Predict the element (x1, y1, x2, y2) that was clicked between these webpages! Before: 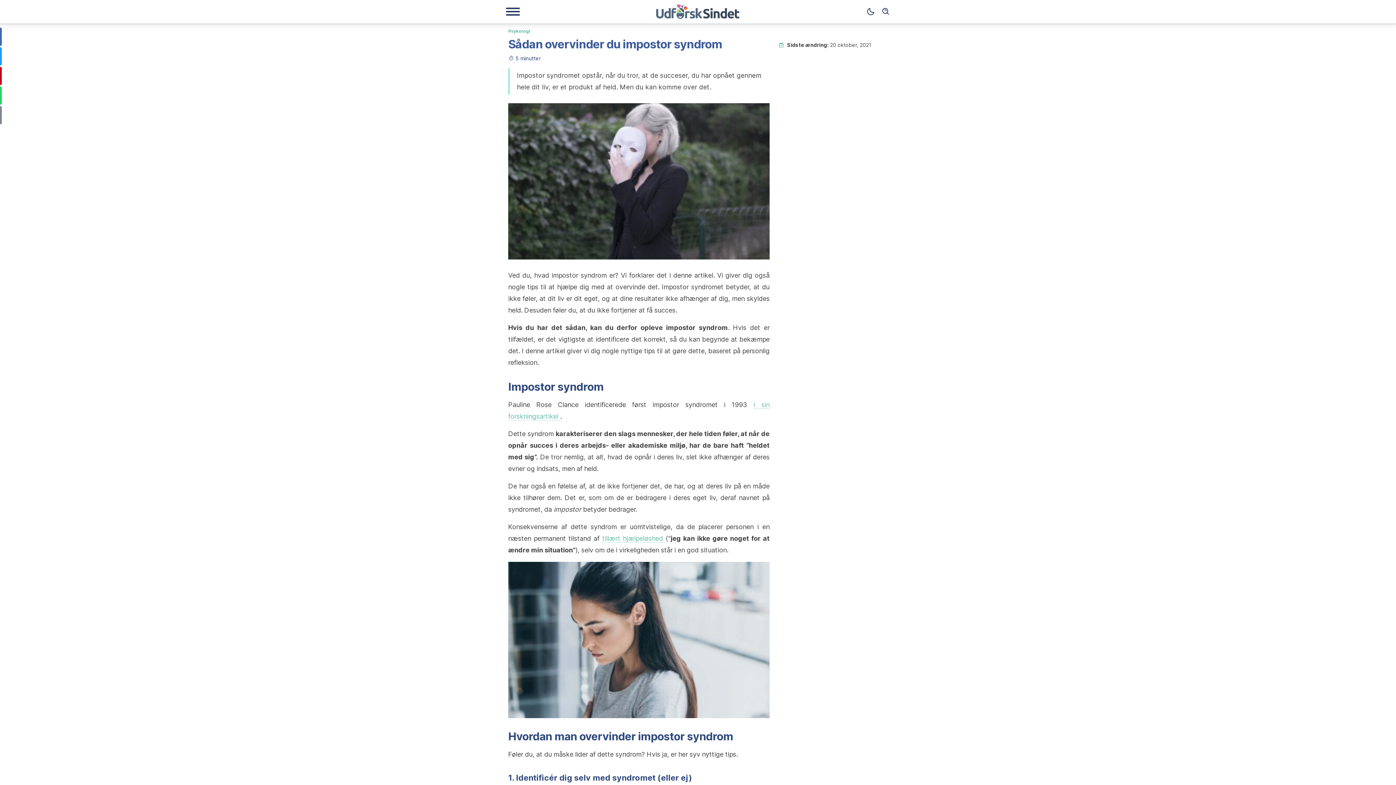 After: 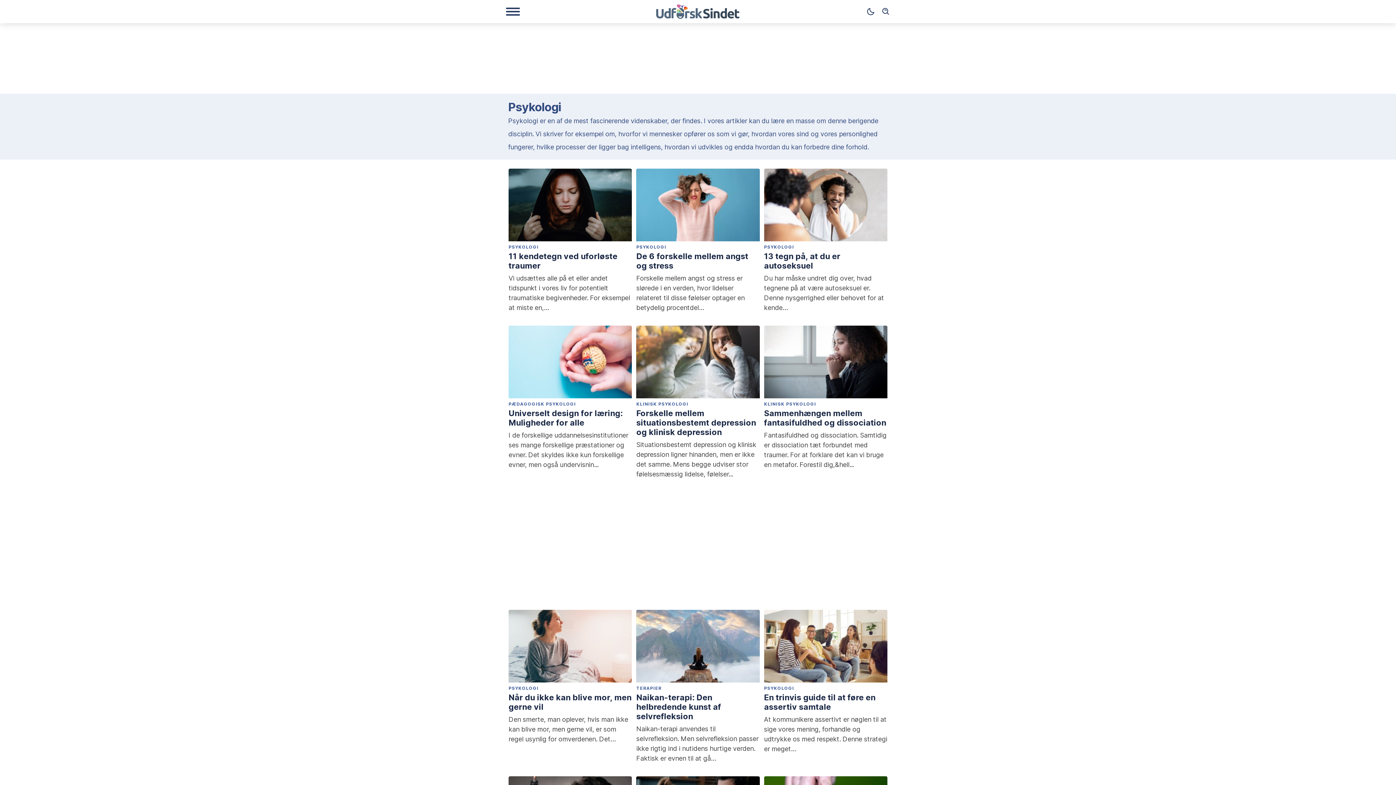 Action: bbox: (508, 27, 530, 33) label: Psykologi